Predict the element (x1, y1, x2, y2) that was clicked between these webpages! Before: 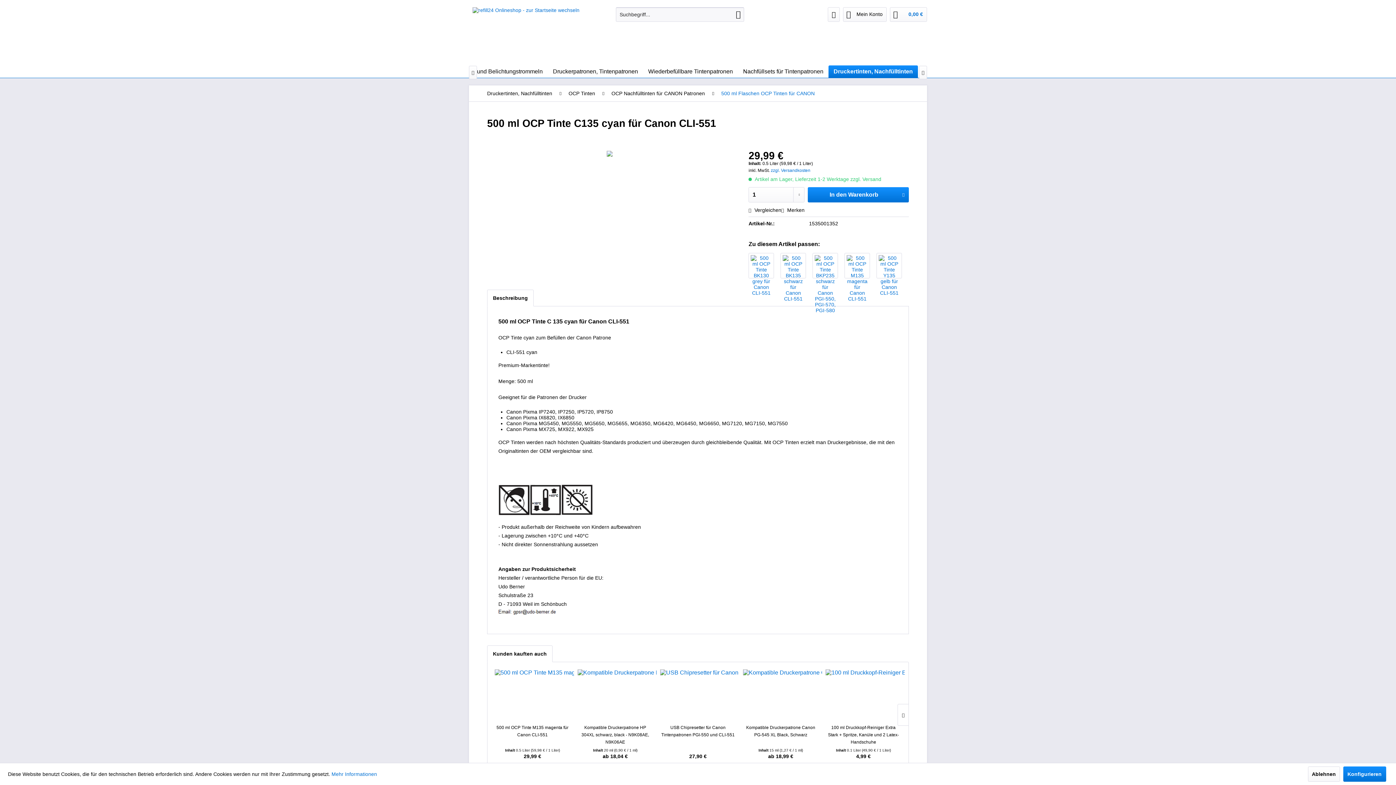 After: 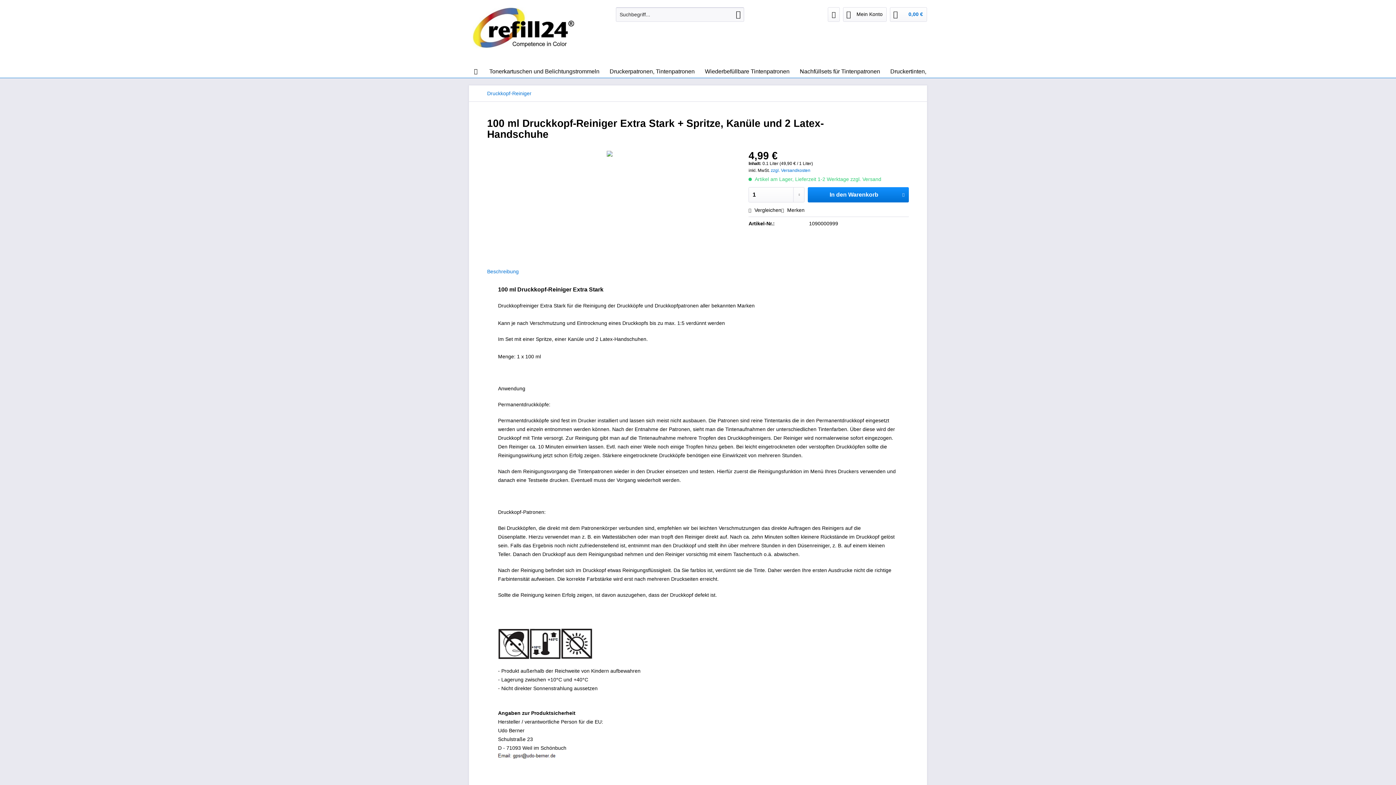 Action: bbox: (825, 669, 901, 720)